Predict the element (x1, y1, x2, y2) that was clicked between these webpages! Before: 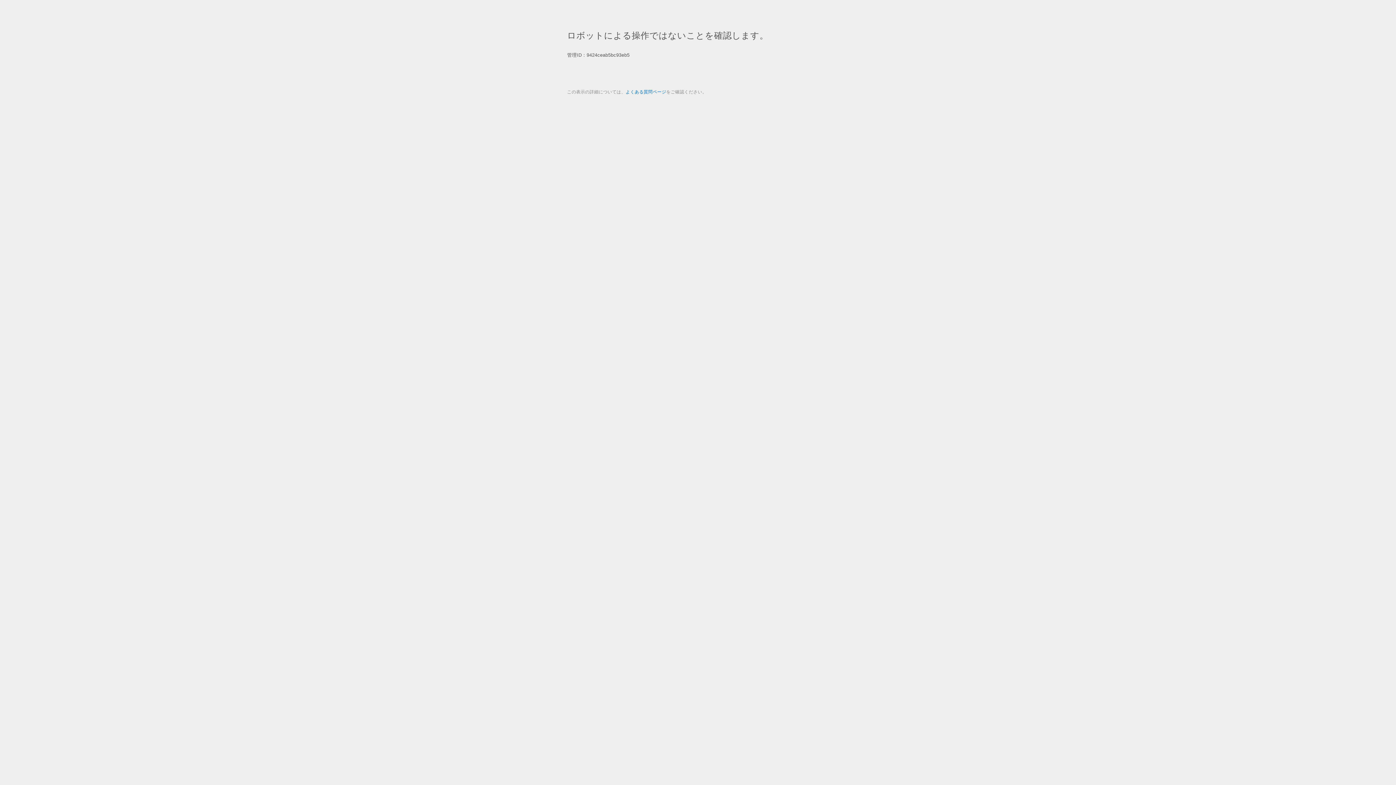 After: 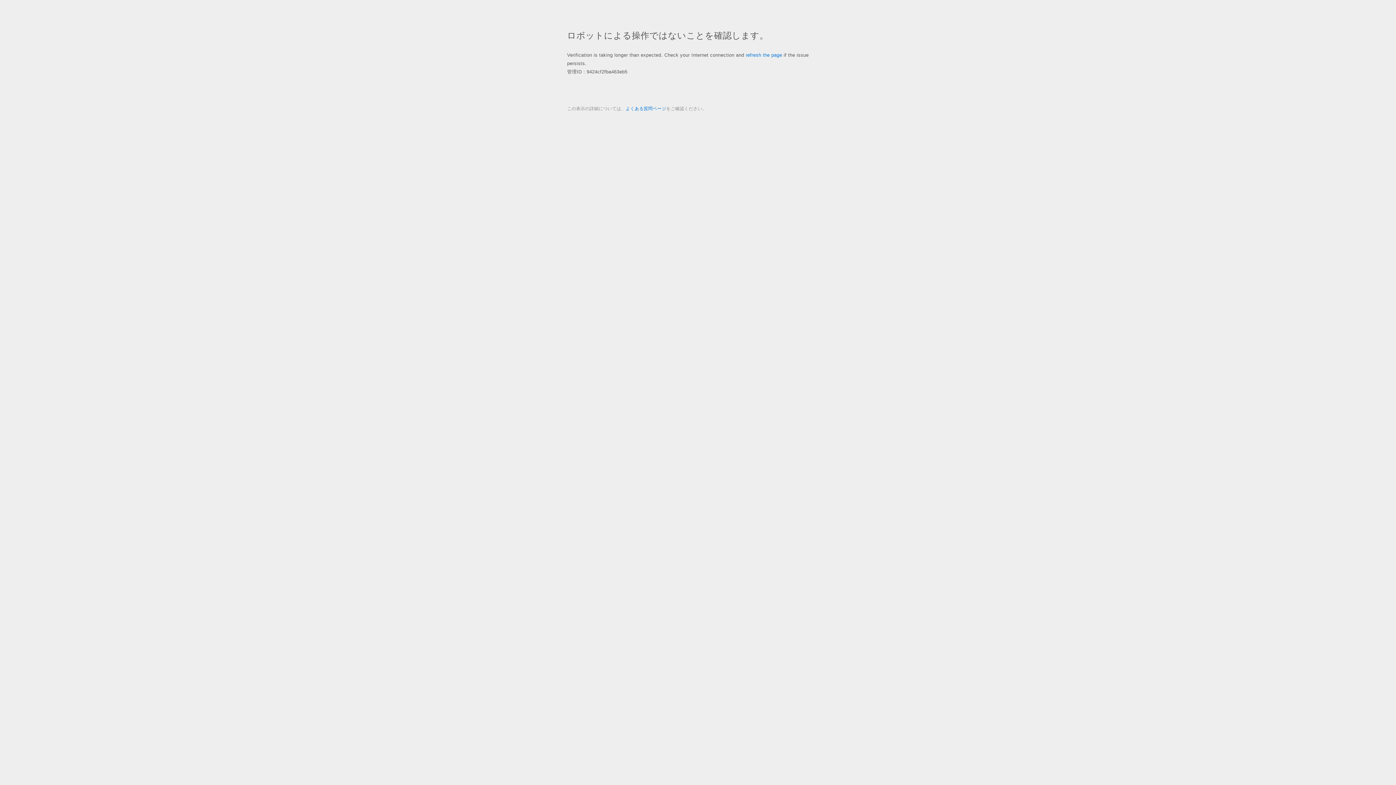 Action: label: よくある質問ページ bbox: (625, 89, 666, 94)